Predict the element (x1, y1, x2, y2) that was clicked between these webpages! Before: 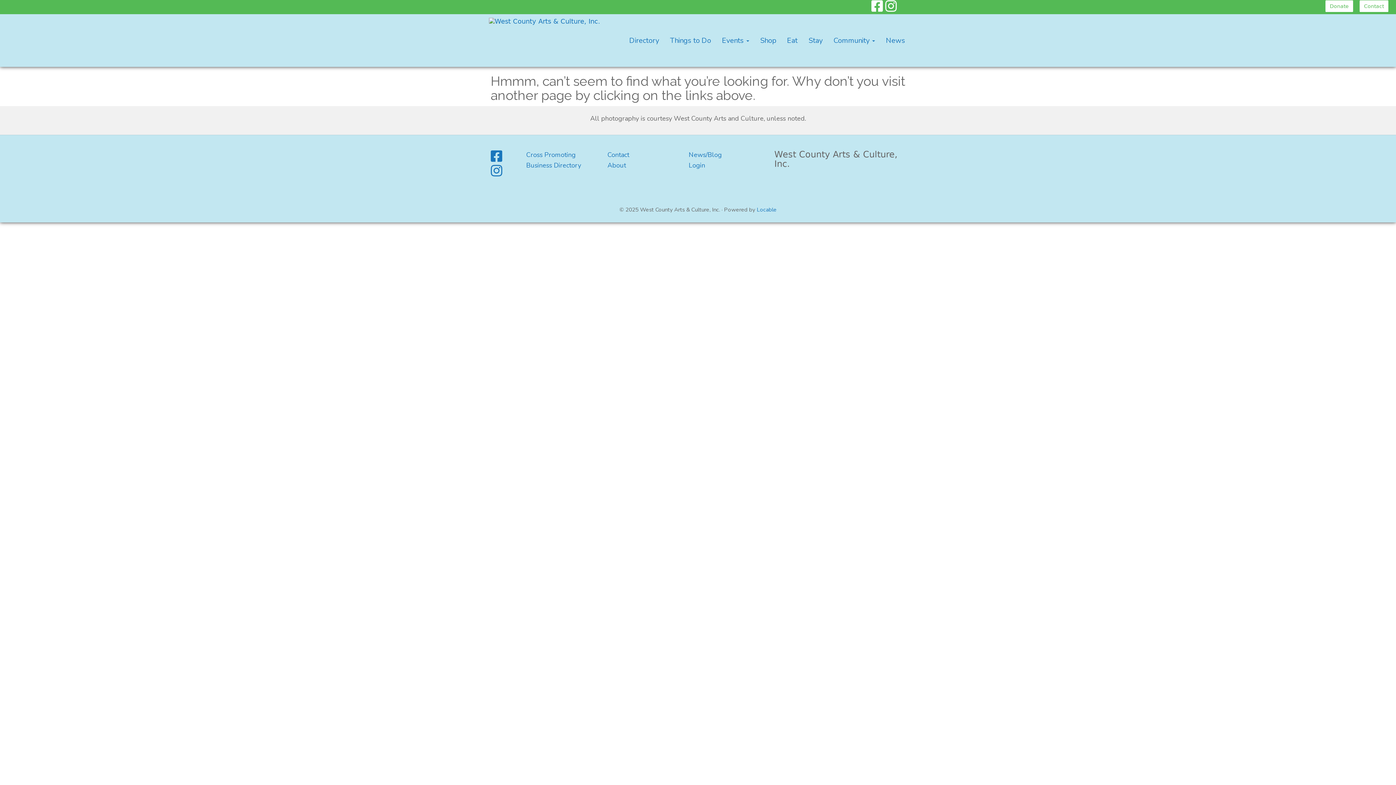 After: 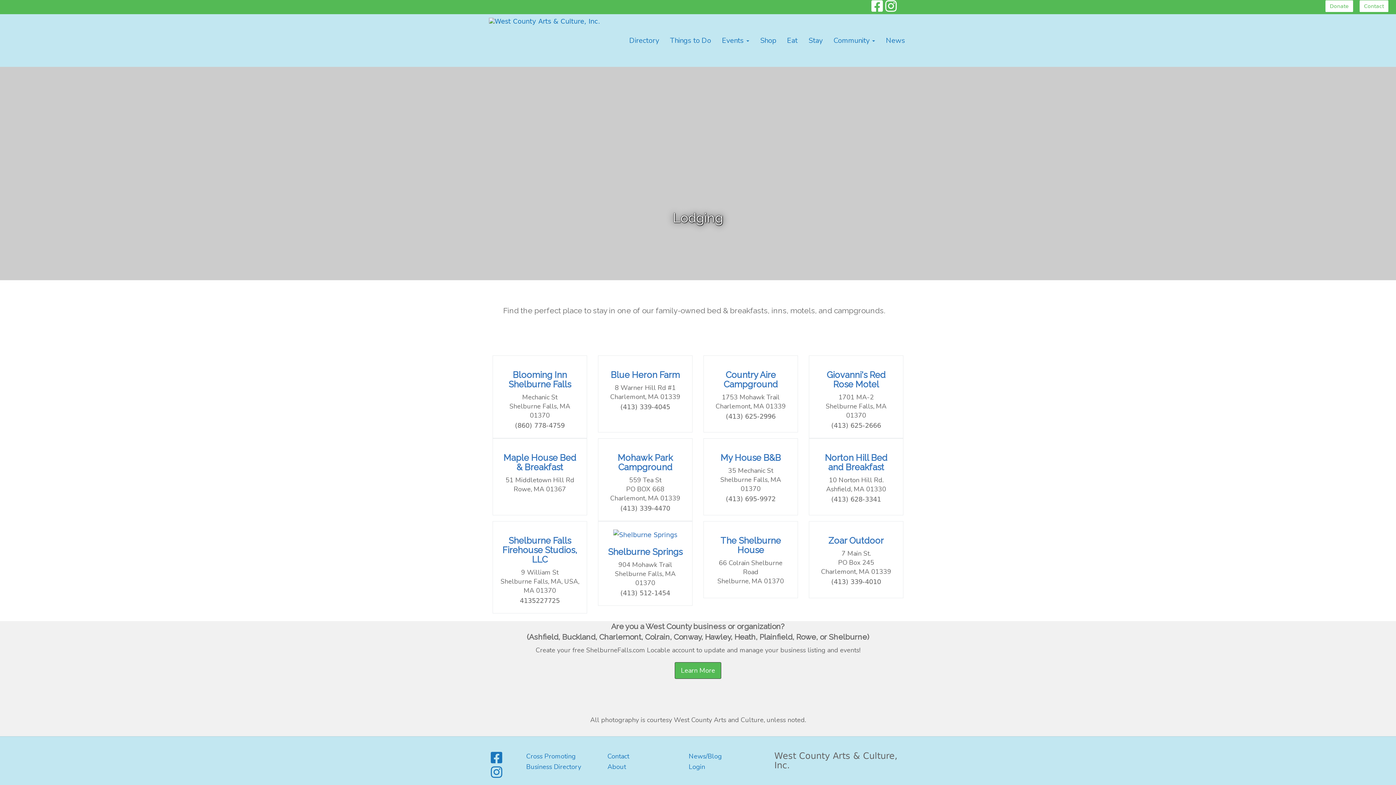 Action: bbox: (803, 14, 828, 66) label: Stay